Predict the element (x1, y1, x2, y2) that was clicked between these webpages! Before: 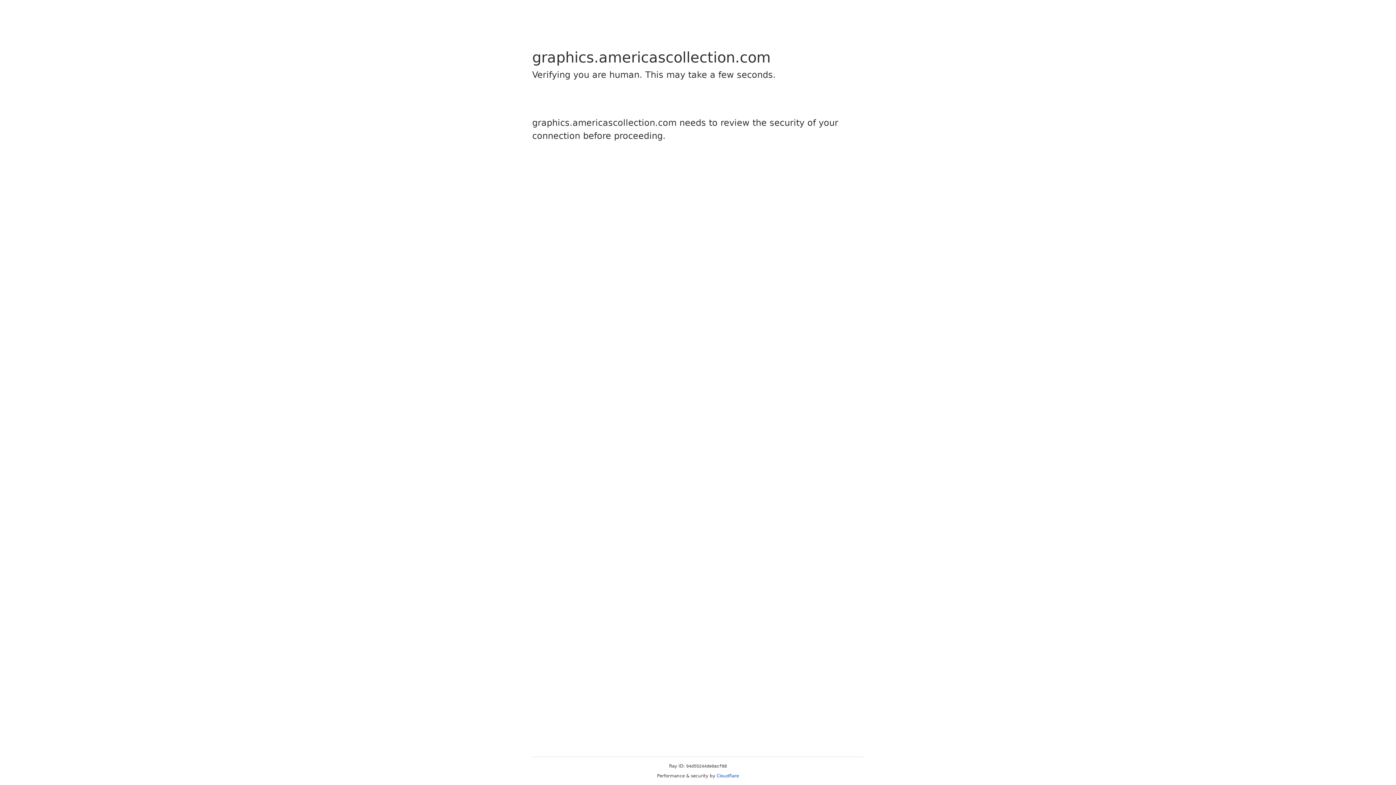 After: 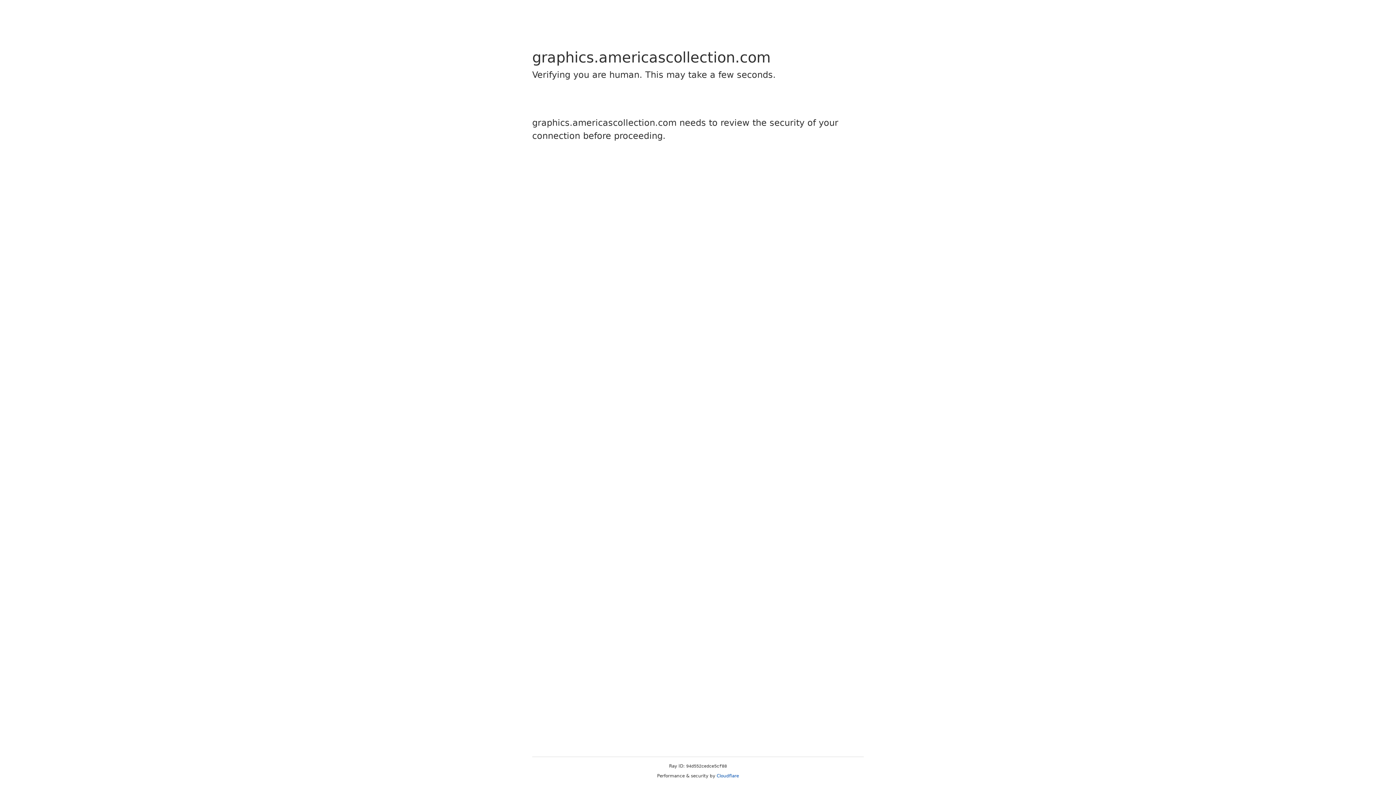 Action: bbox: (716, 773, 739, 778) label: Cloudflare